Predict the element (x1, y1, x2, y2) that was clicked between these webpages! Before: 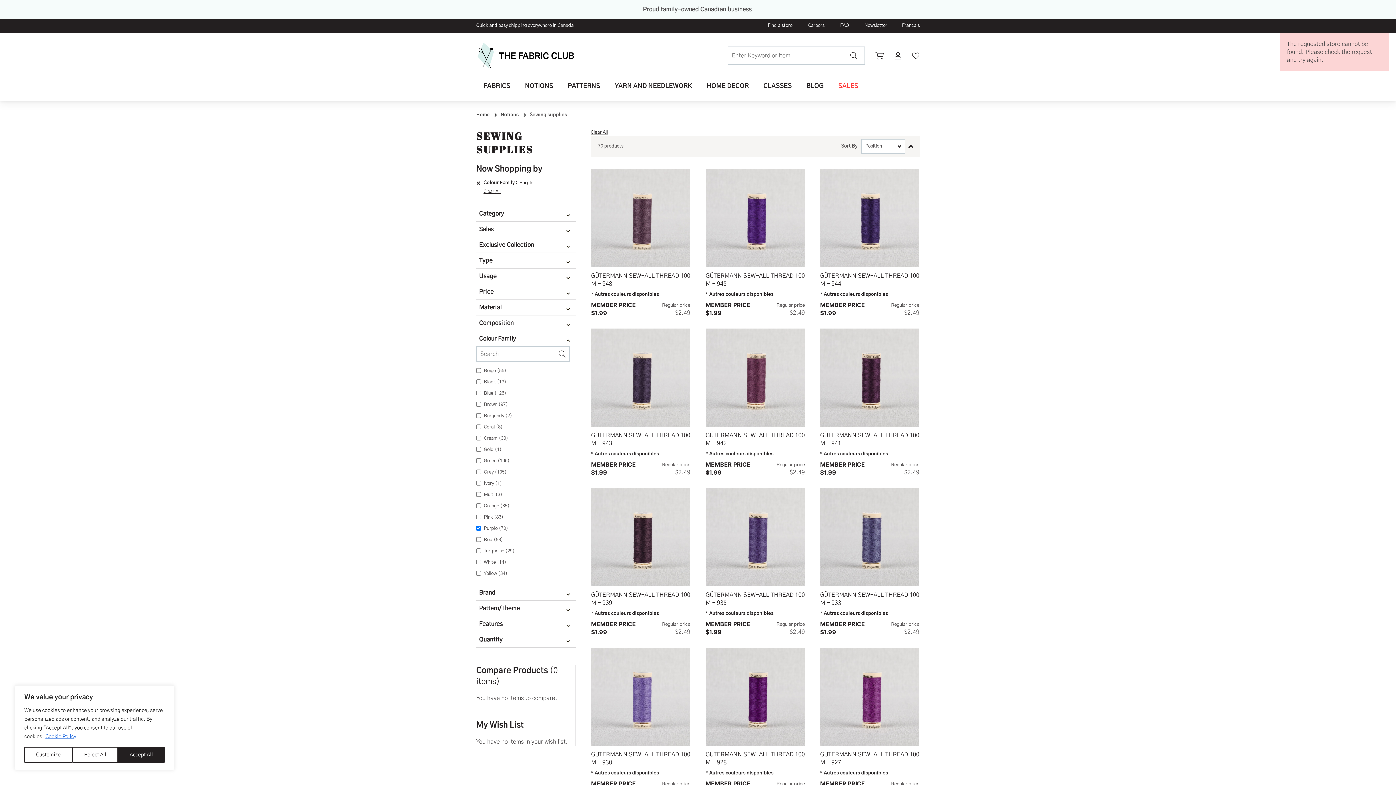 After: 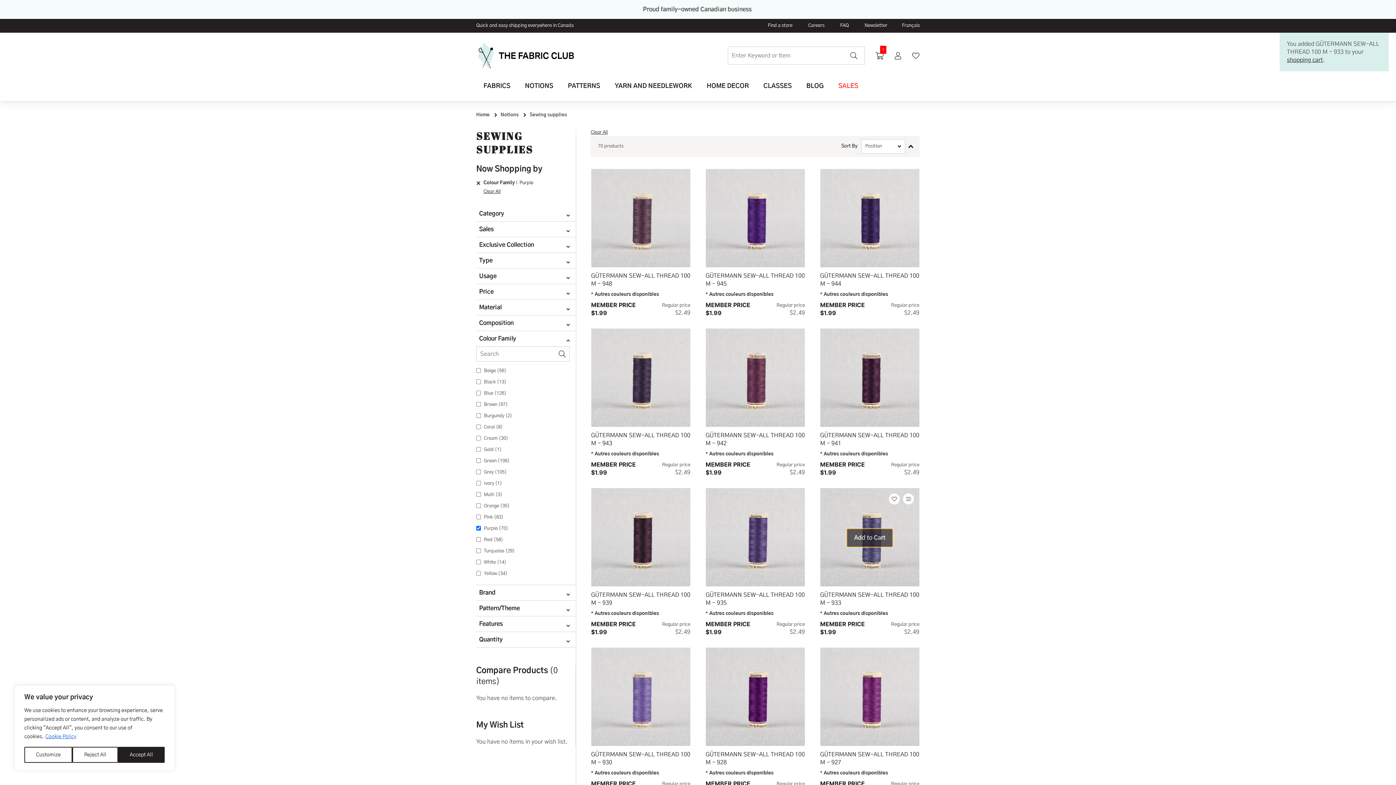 Action: bbox: (849, 529, 890, 546) label: Add to Cart